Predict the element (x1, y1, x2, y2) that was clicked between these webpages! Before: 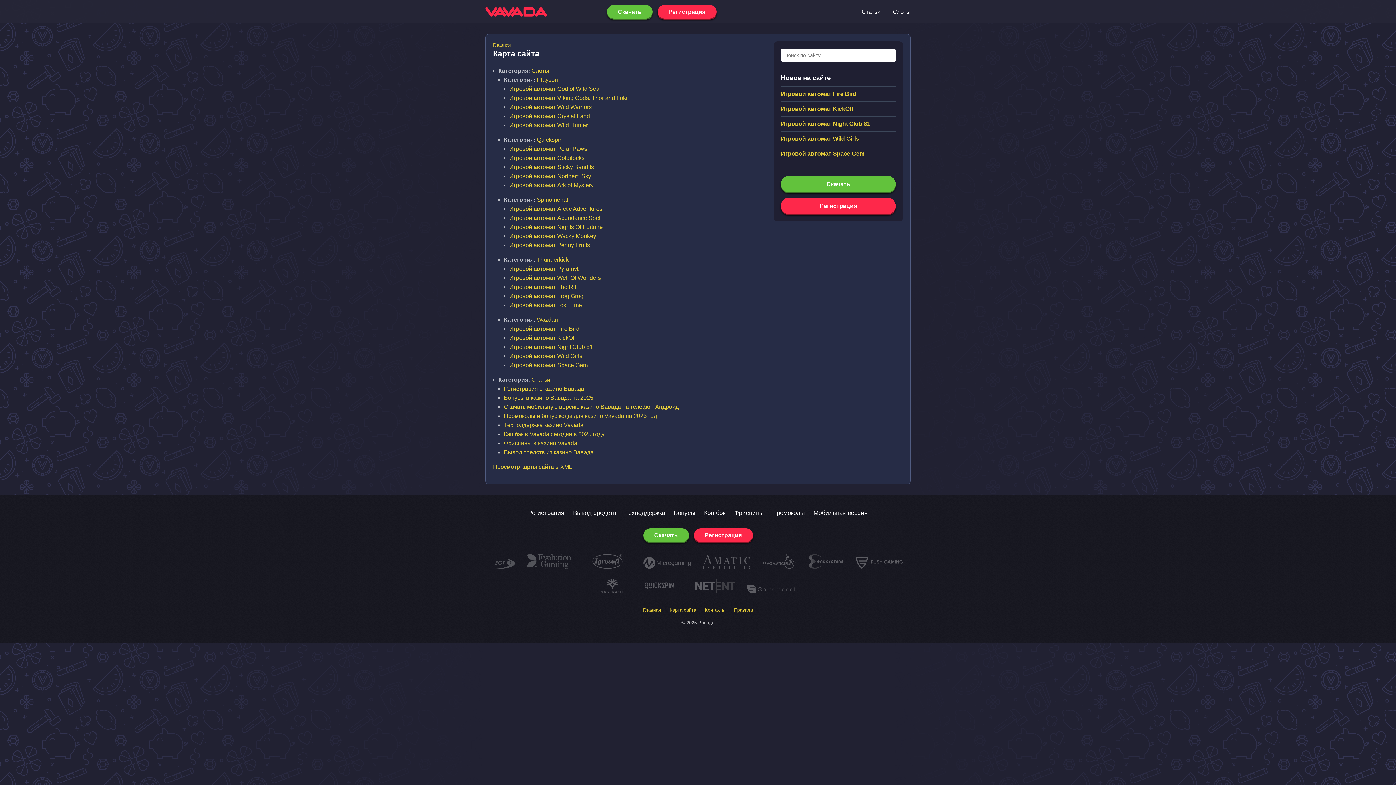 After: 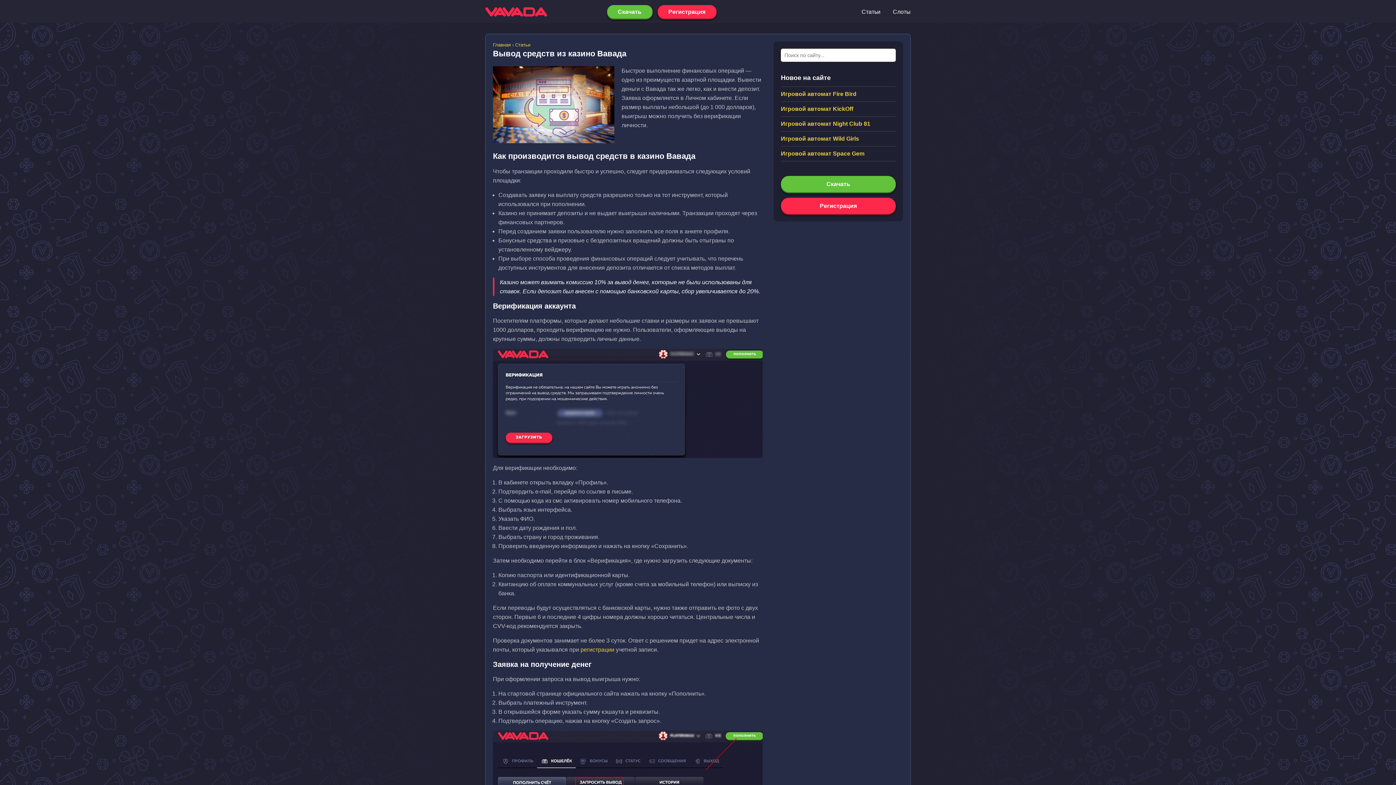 Action: label: Вывод средств из казино Вавада bbox: (504, 449, 593, 455)